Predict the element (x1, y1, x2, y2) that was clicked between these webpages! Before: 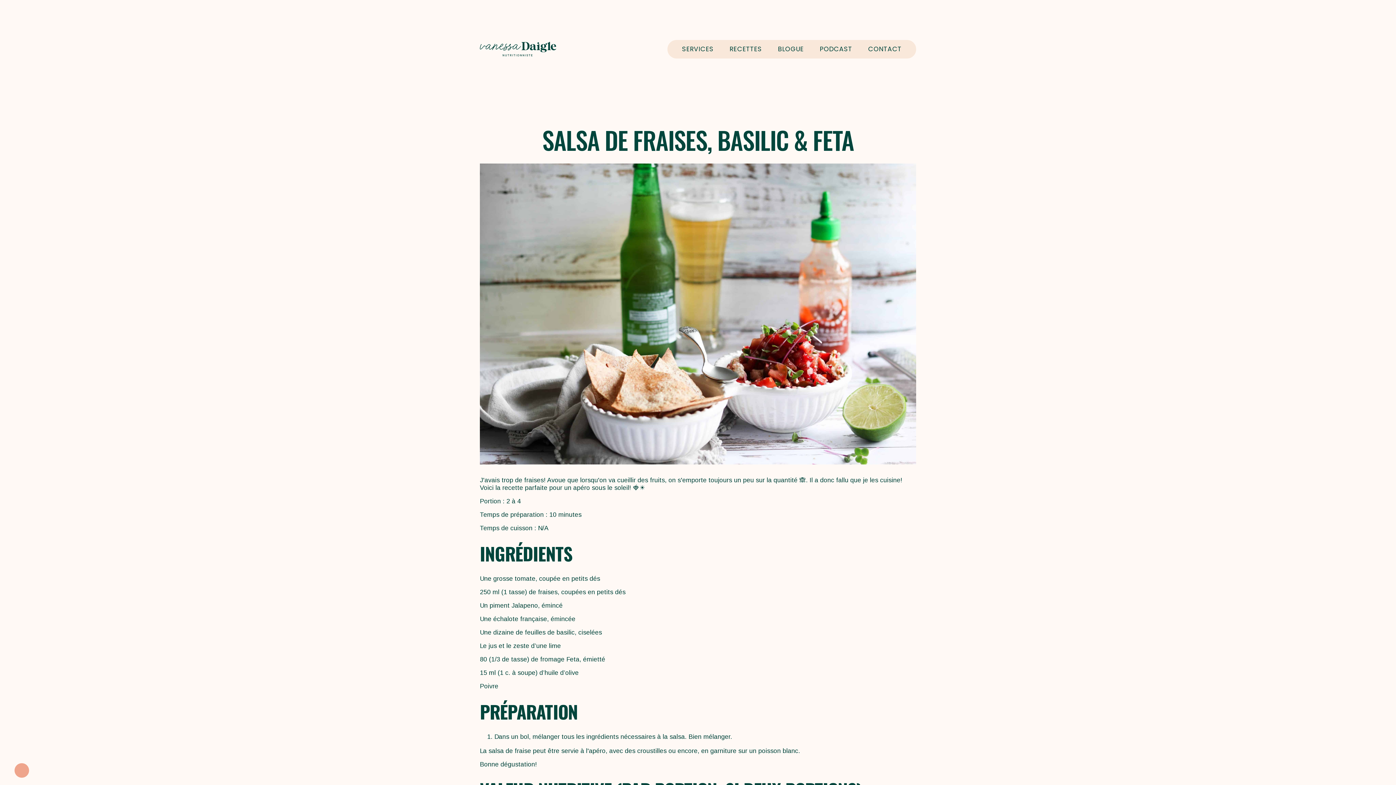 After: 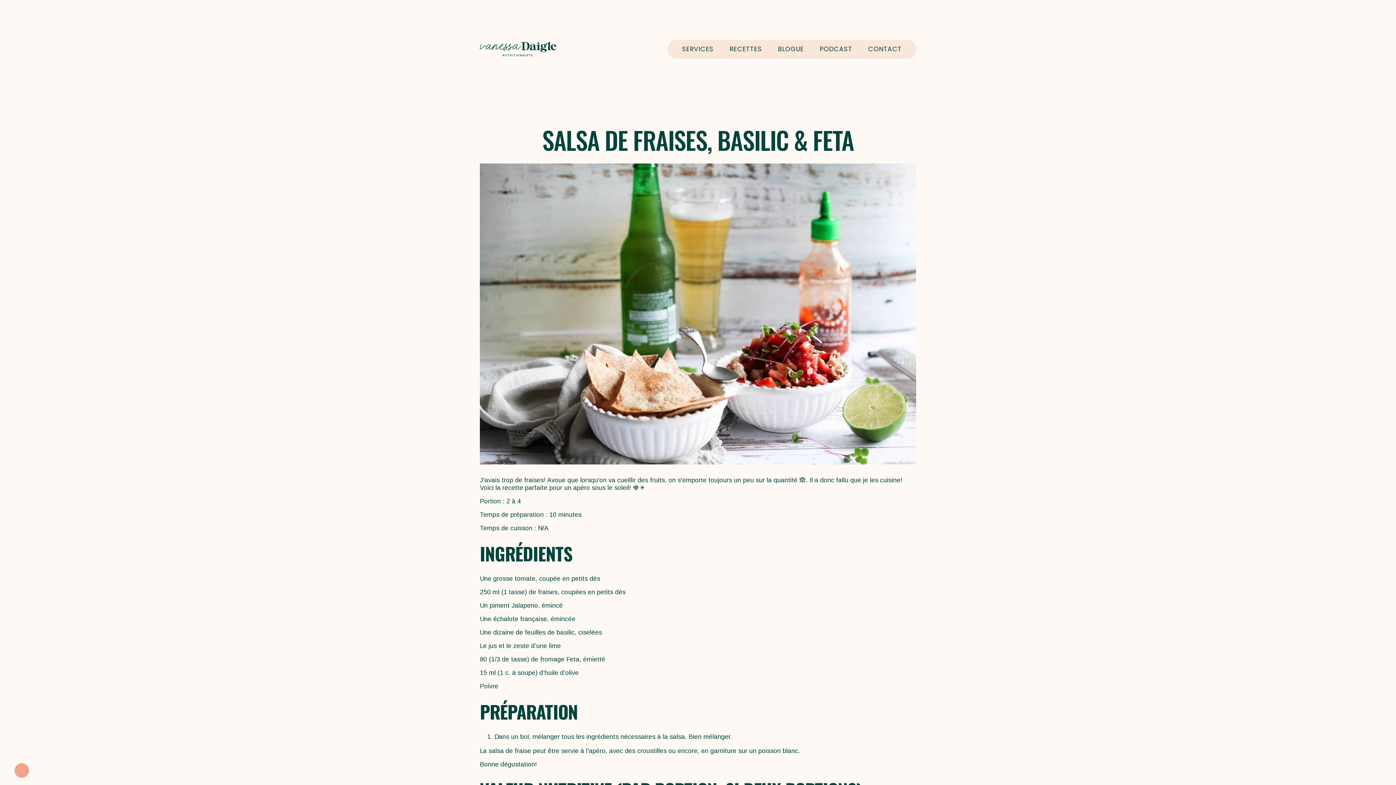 Action: bbox: (14, 763, 29, 778)